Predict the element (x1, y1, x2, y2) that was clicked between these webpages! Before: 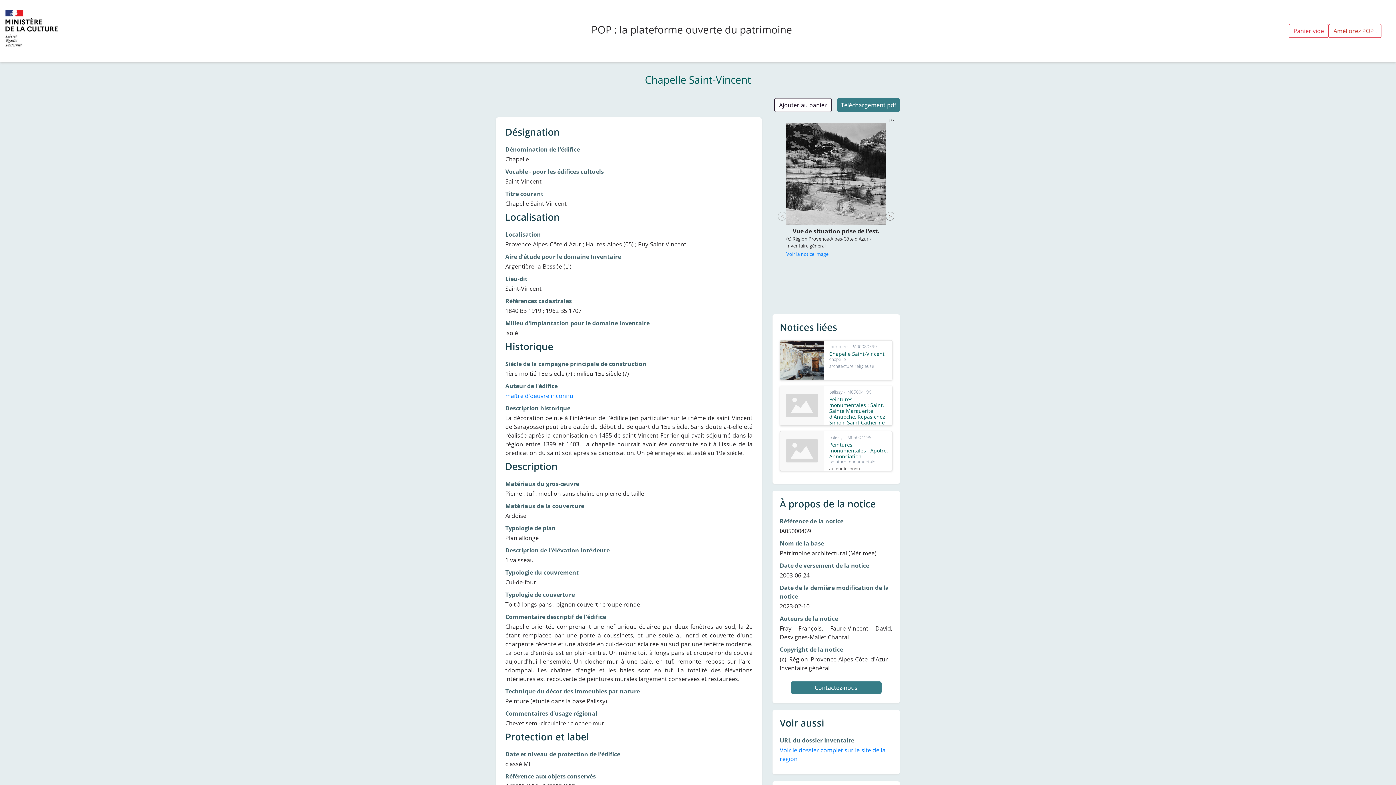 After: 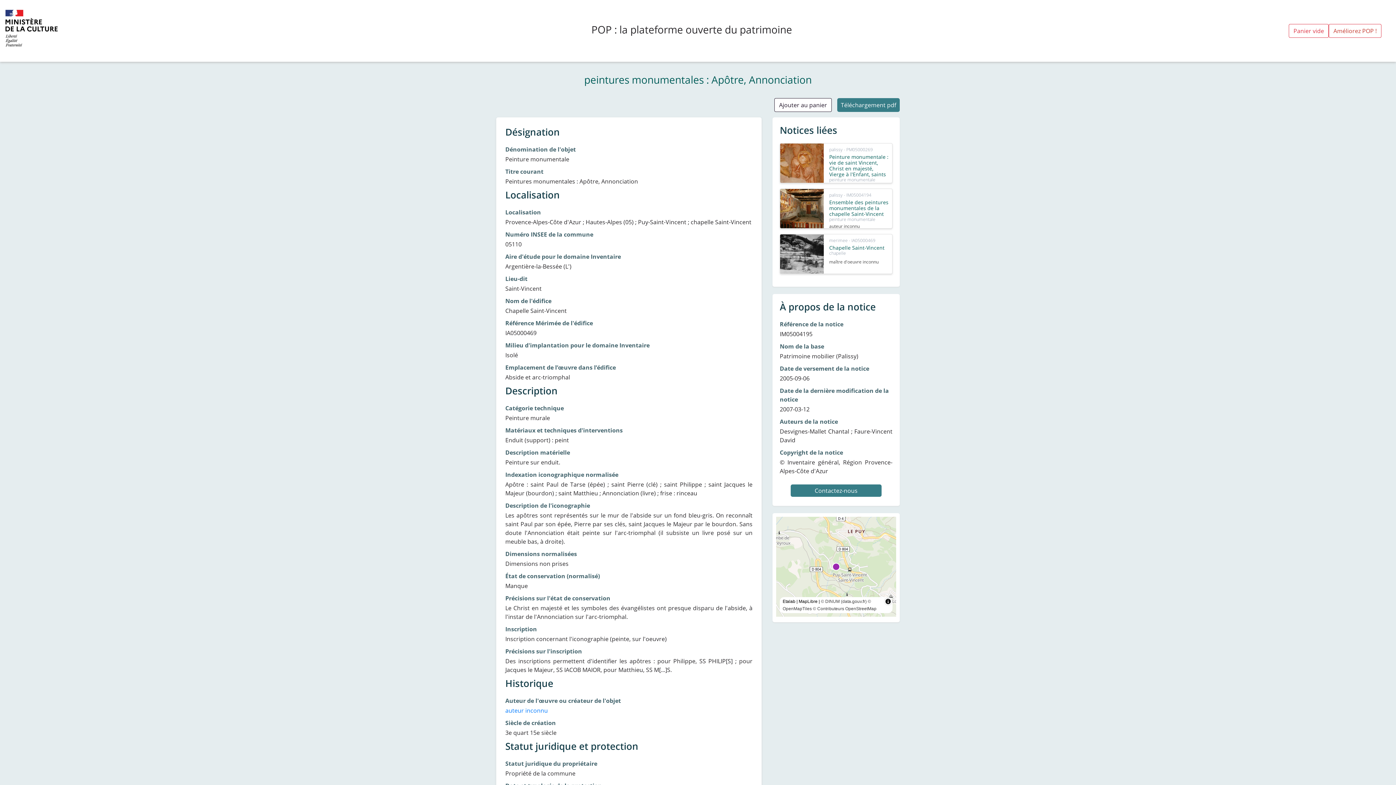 Action: bbox: (780, 431, 892, 471) label: palissy - IM05004195

Peintures monumentales : Apôtre, Annonciation

peinture monumentale

auteur inconnu